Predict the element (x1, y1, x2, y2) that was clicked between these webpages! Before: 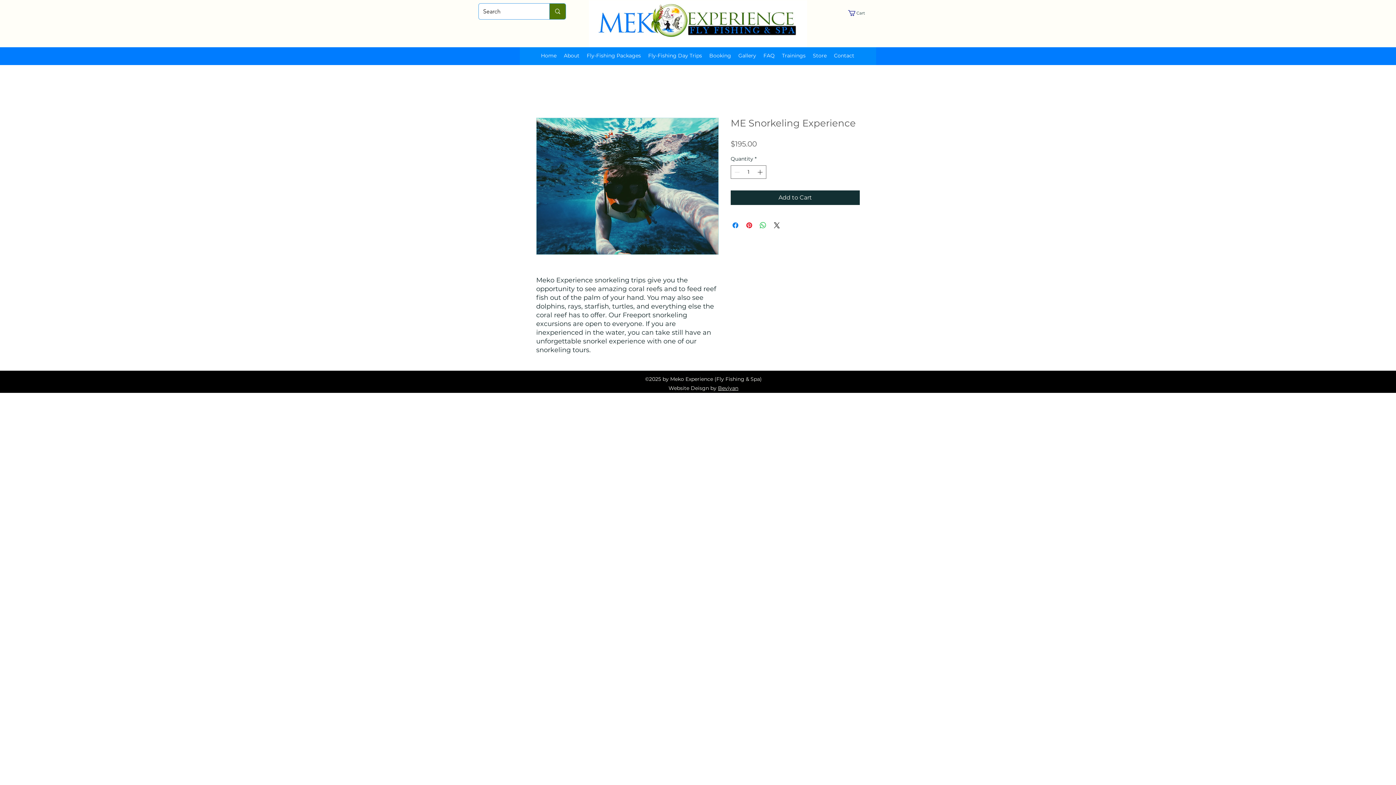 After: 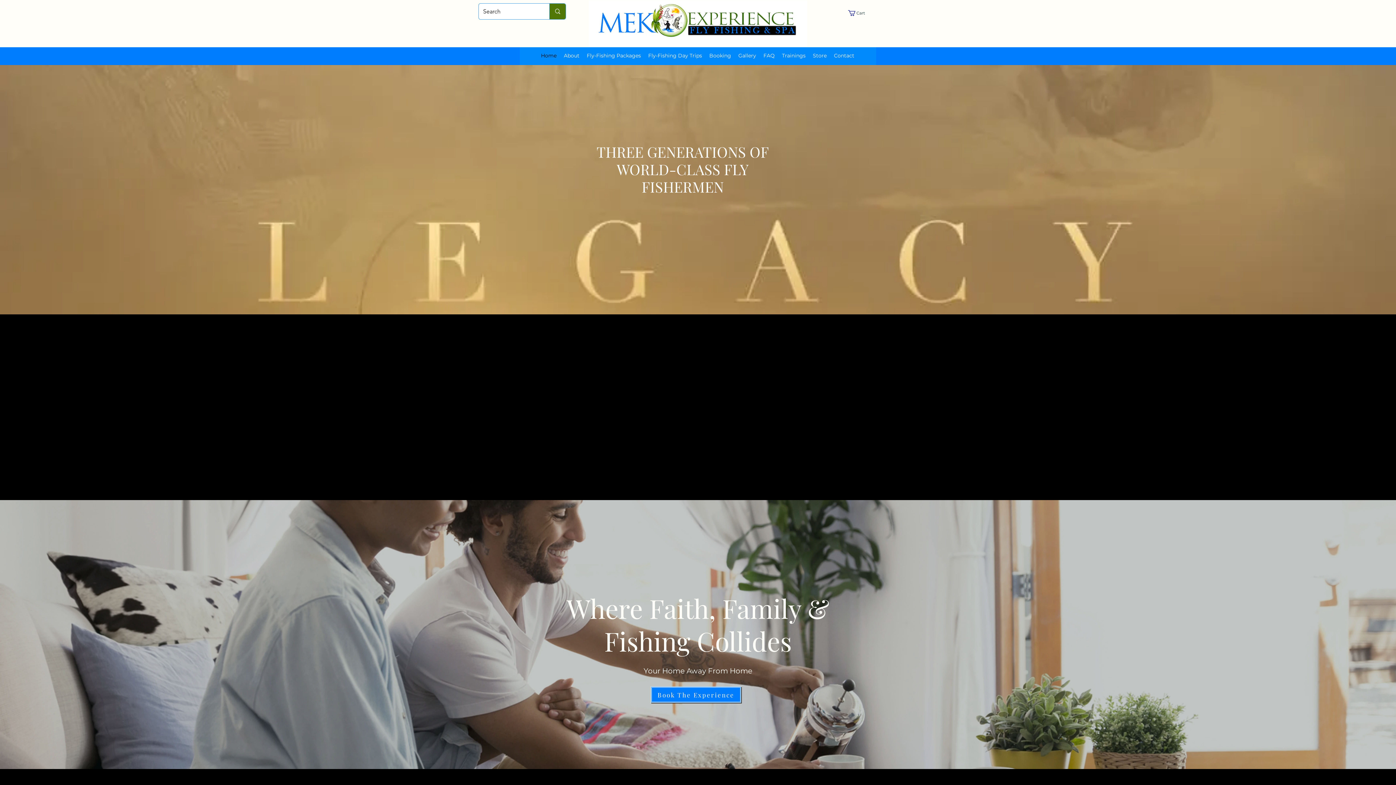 Action: label: Home bbox: (537, 50, 560, 61)